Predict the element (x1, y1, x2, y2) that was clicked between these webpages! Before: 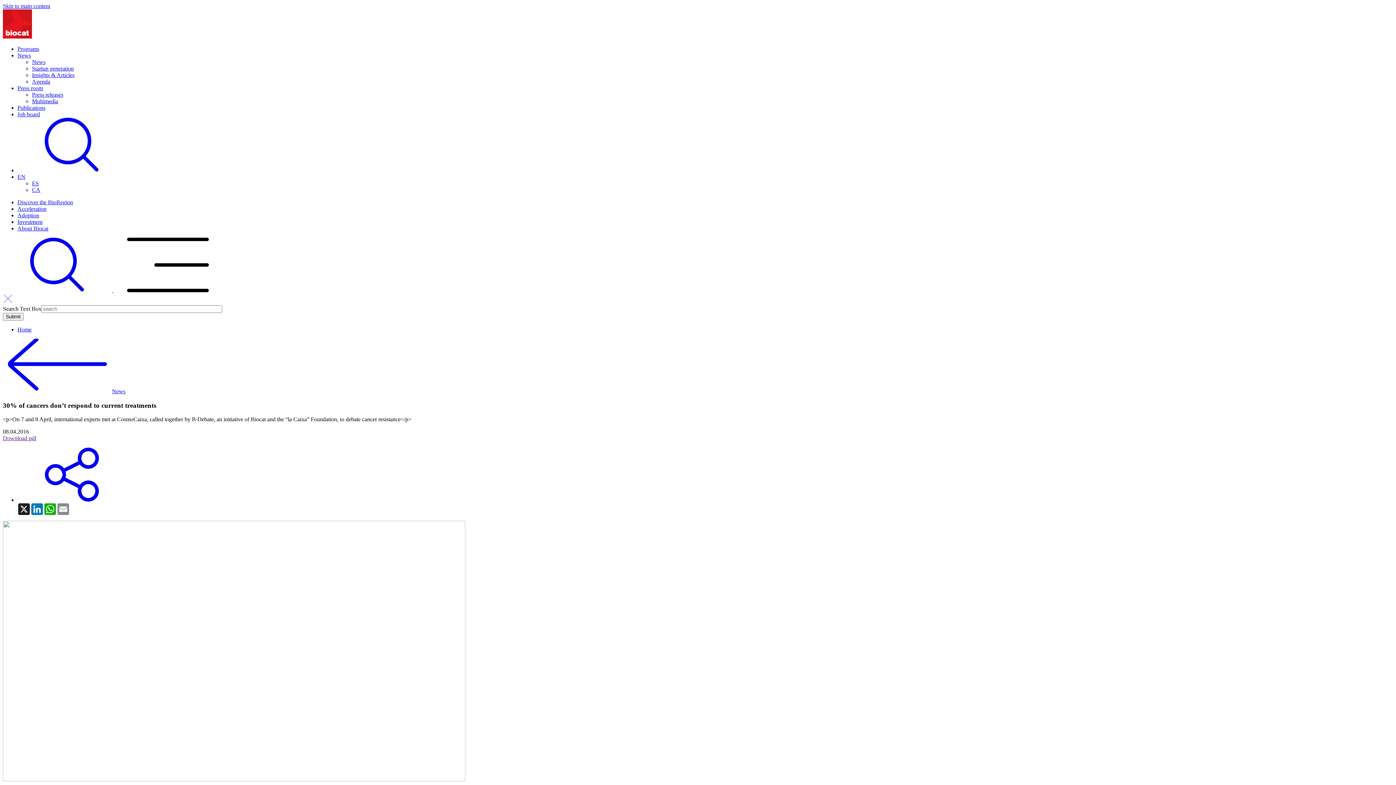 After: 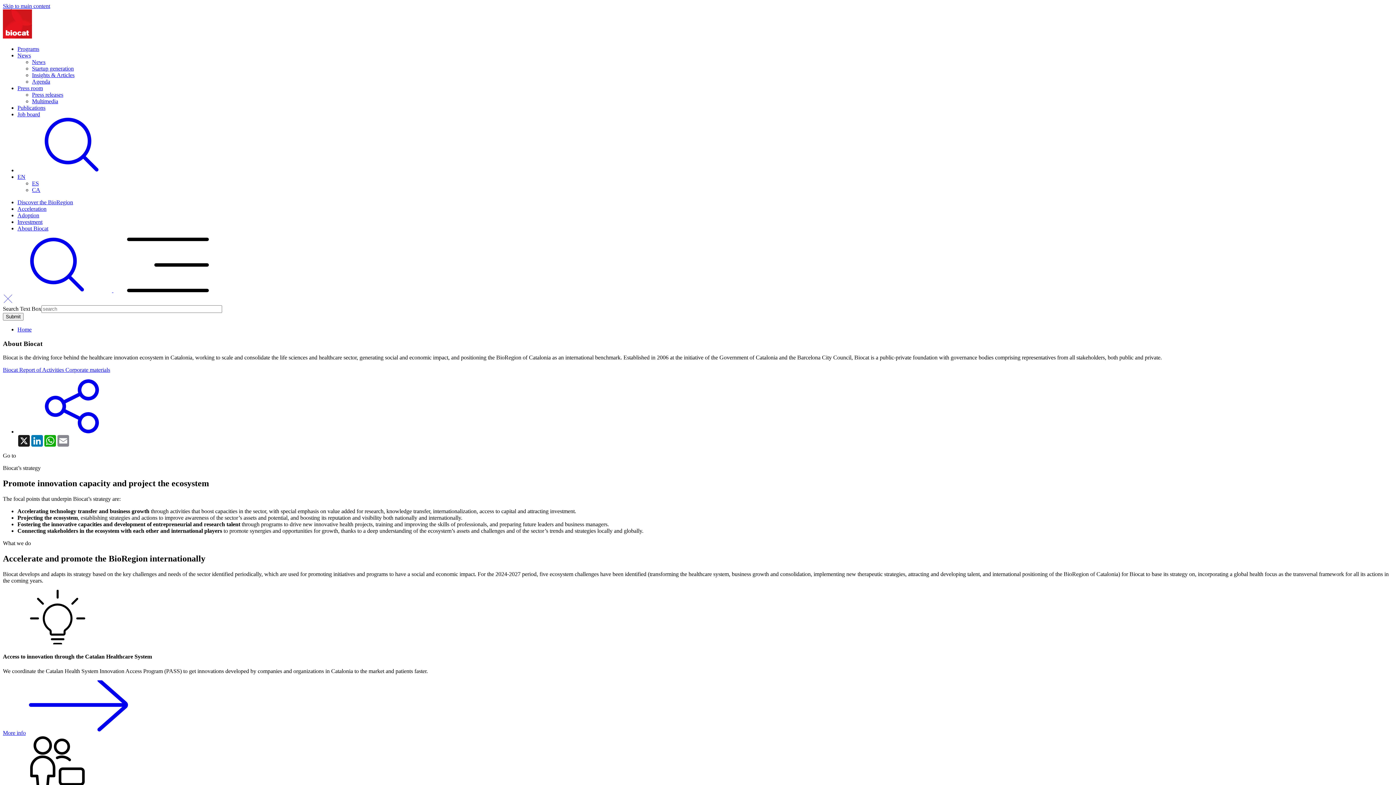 Action: bbox: (17, 225, 48, 231) label: About Biocat